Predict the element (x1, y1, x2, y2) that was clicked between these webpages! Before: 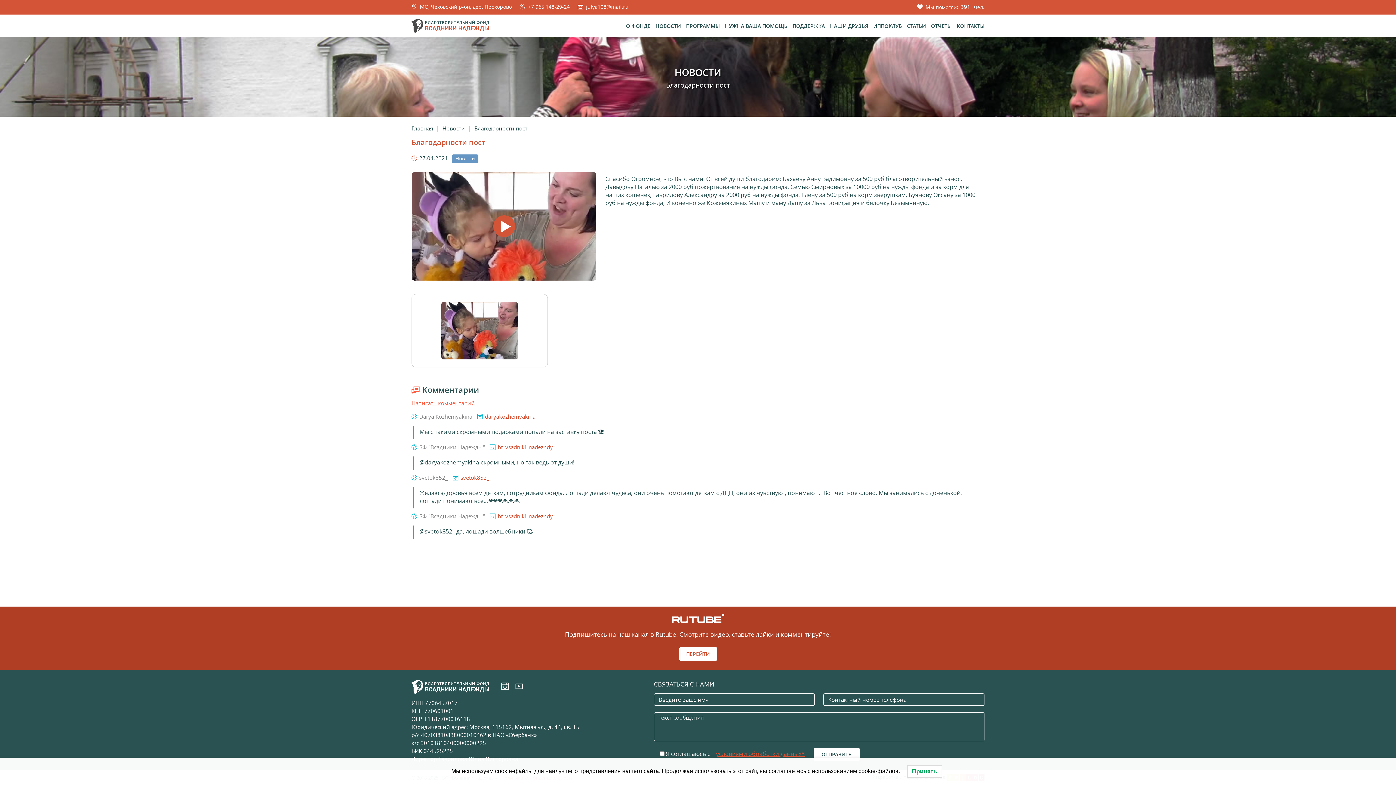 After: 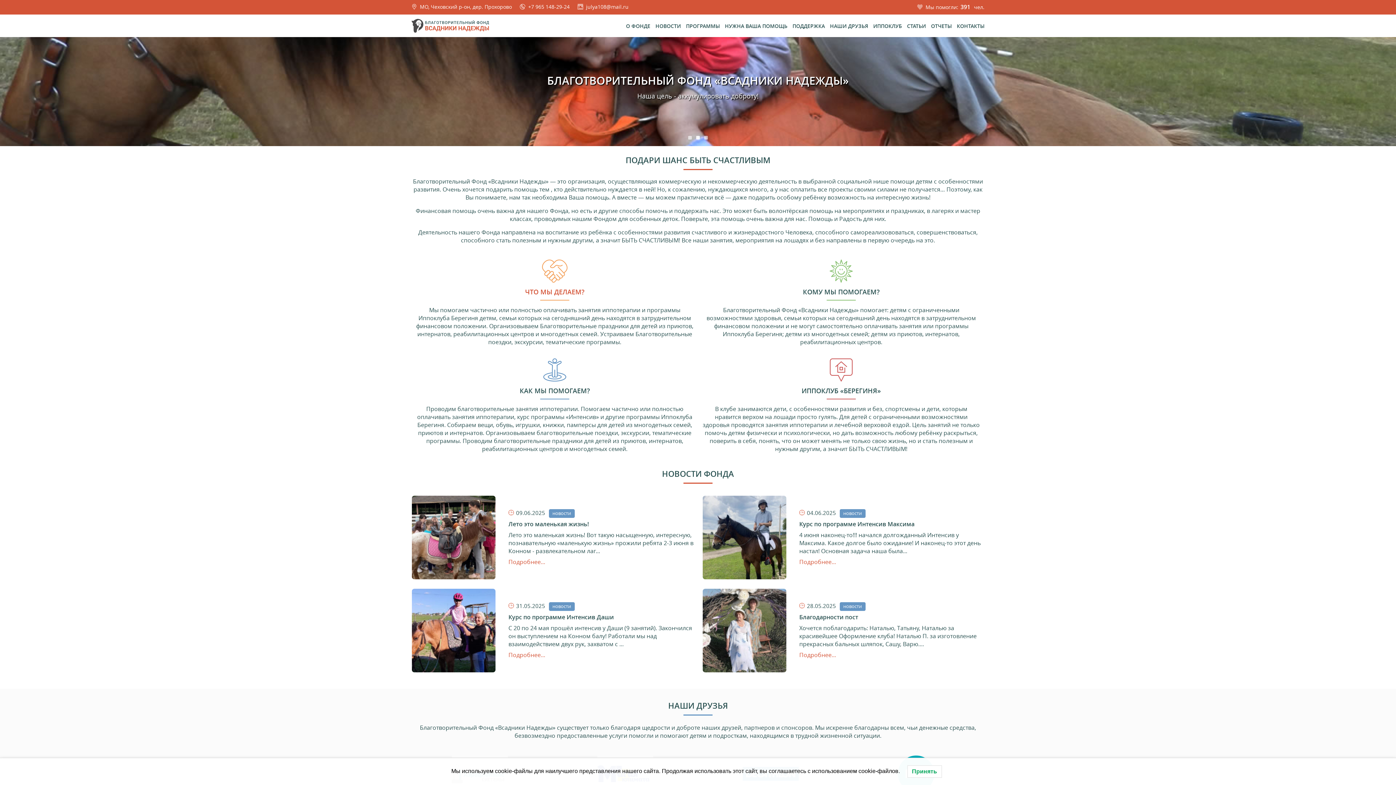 Action: bbox: (411, 124, 433, 132) label: Главная